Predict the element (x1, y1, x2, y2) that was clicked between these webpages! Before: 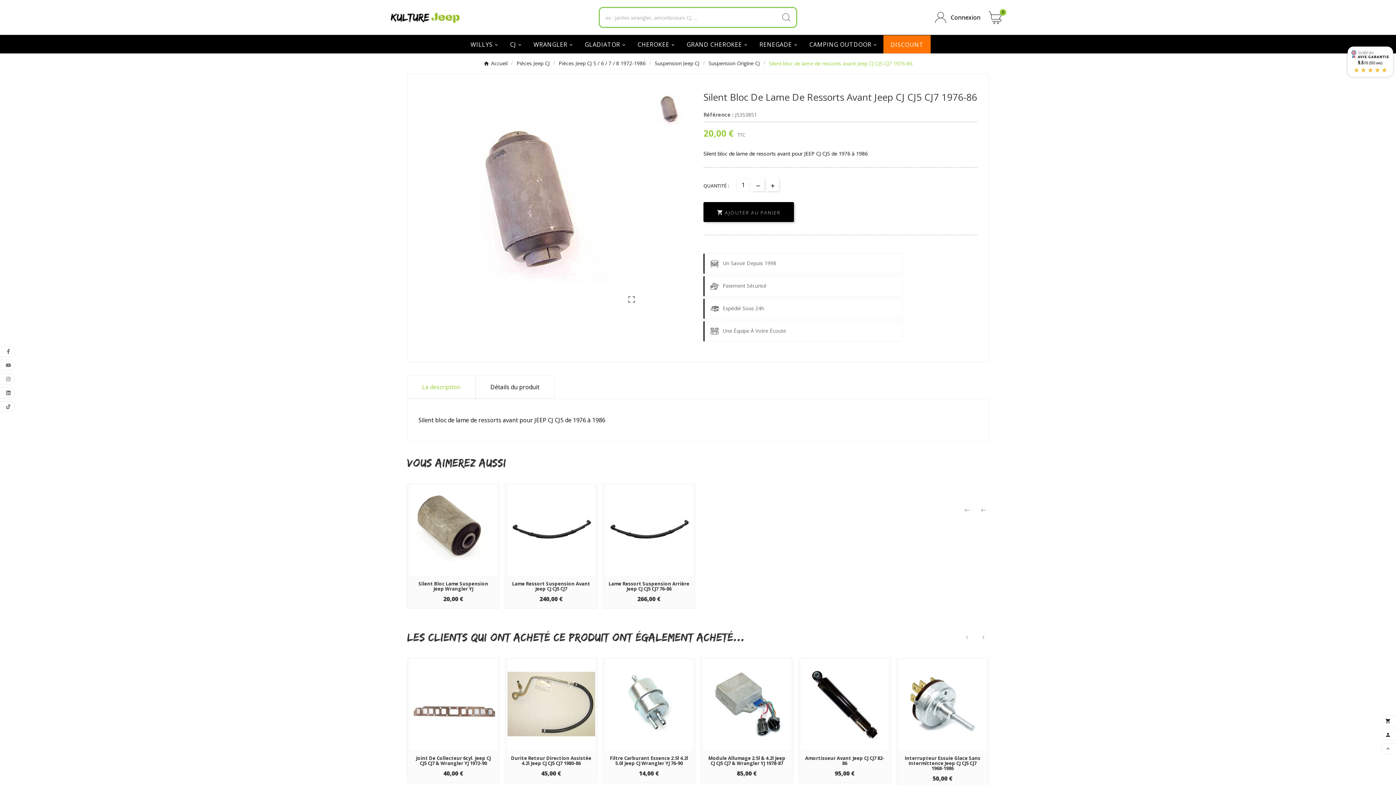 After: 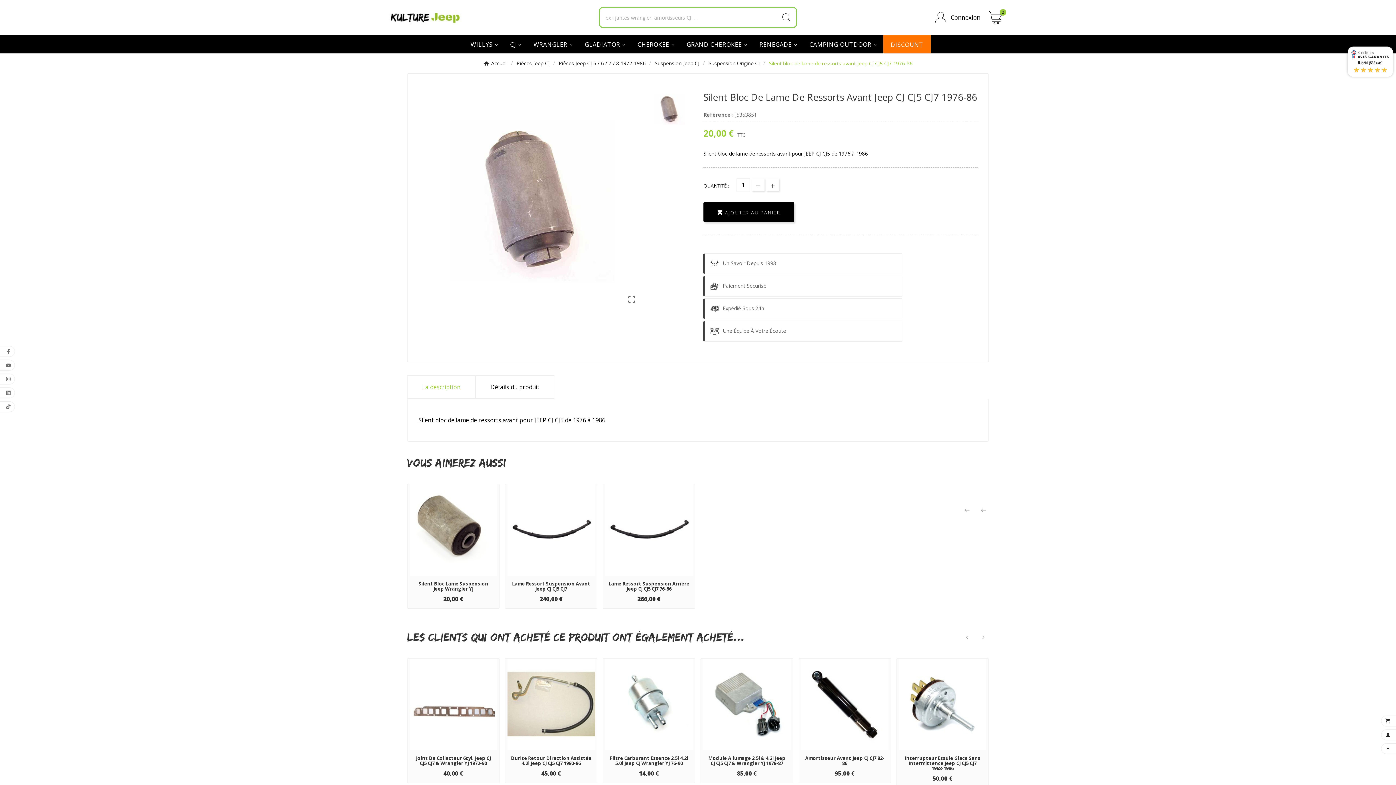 Action: label: User Icon bbox: (935, 11, 978, 23)